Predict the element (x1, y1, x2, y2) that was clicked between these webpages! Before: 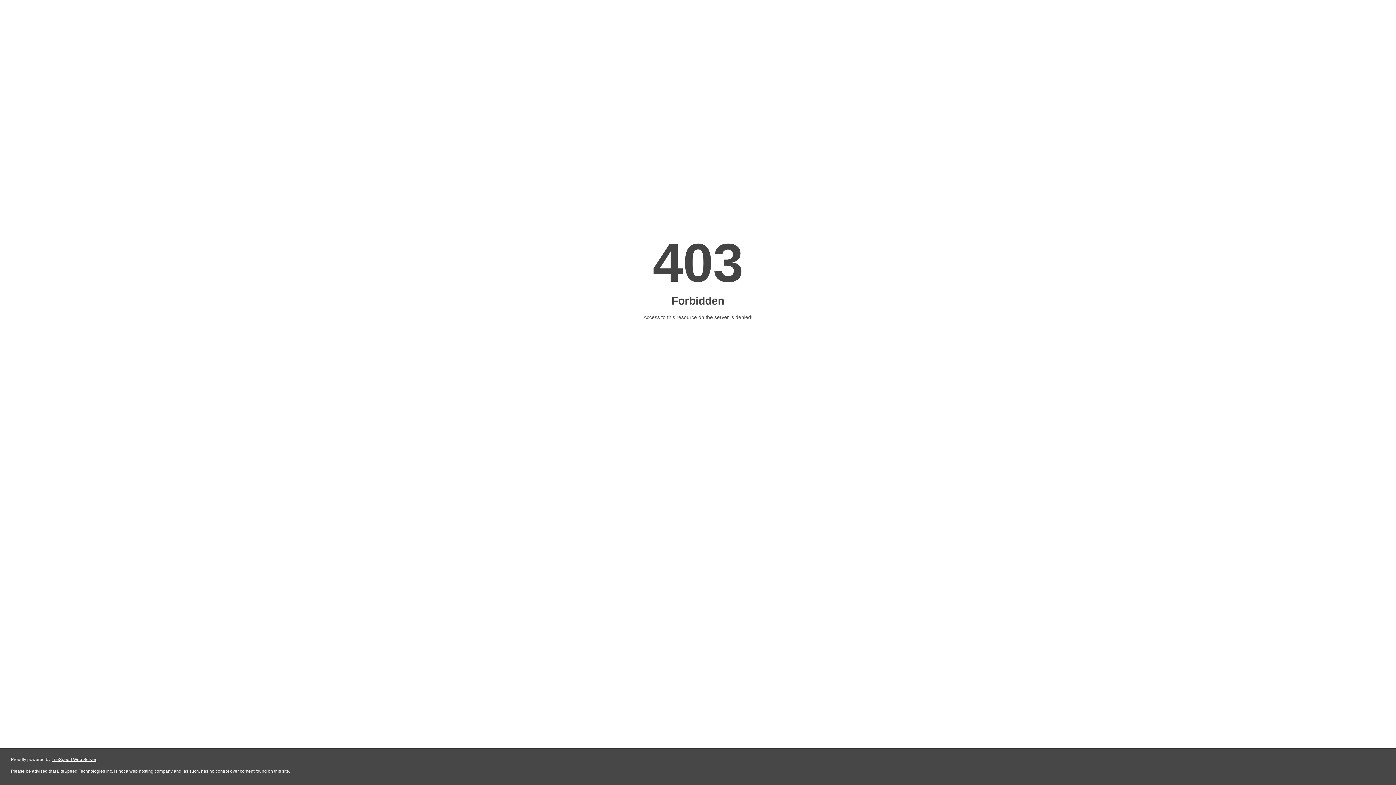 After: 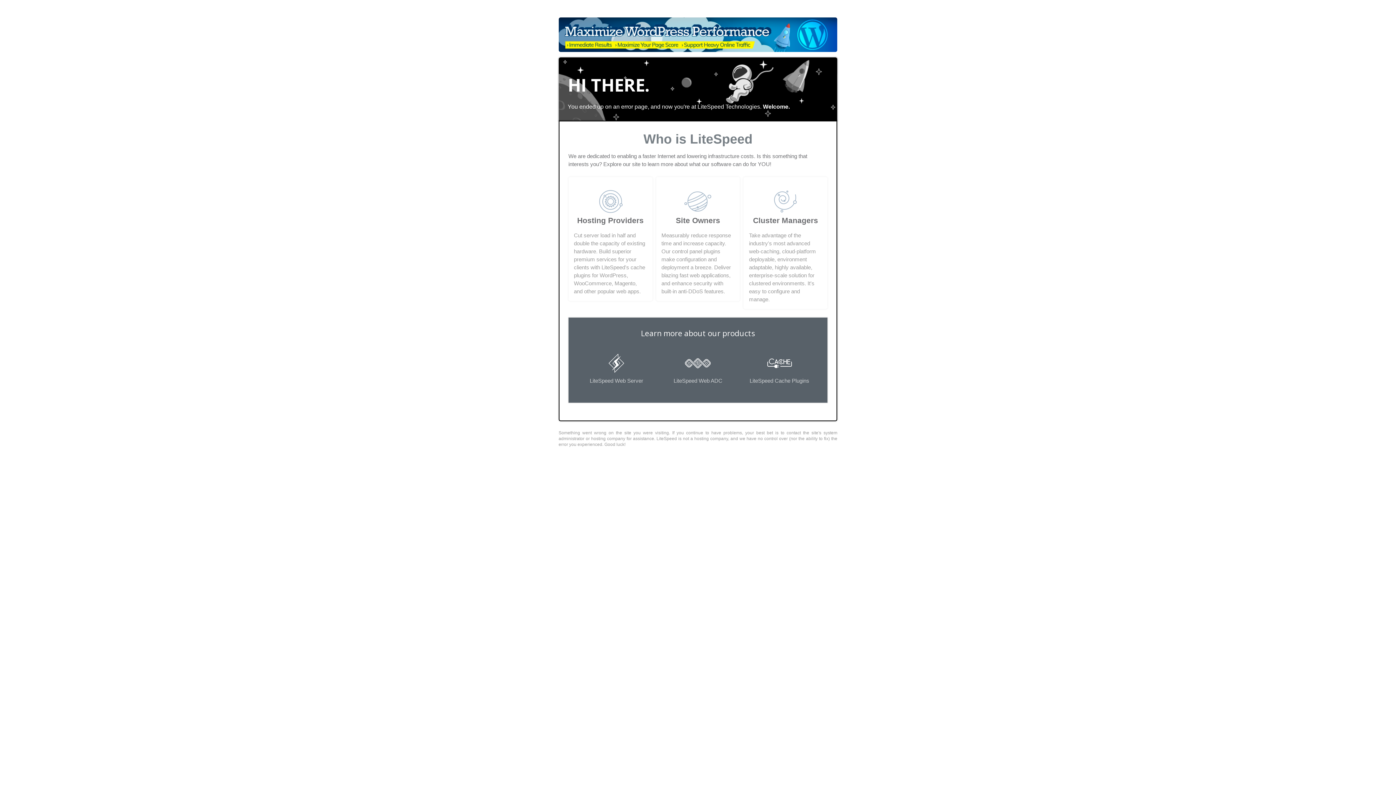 Action: label: LiteSpeed Web Server bbox: (51, 757, 96, 762)